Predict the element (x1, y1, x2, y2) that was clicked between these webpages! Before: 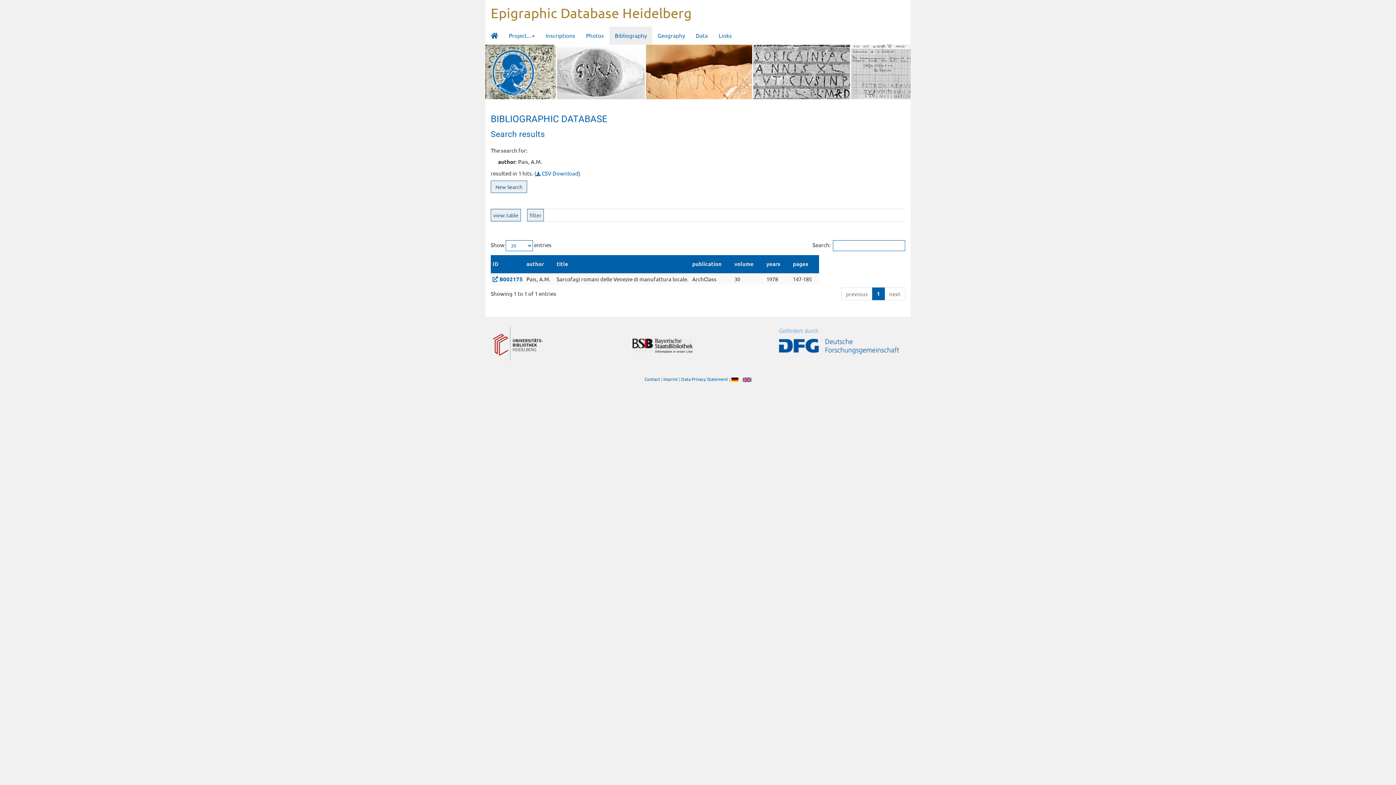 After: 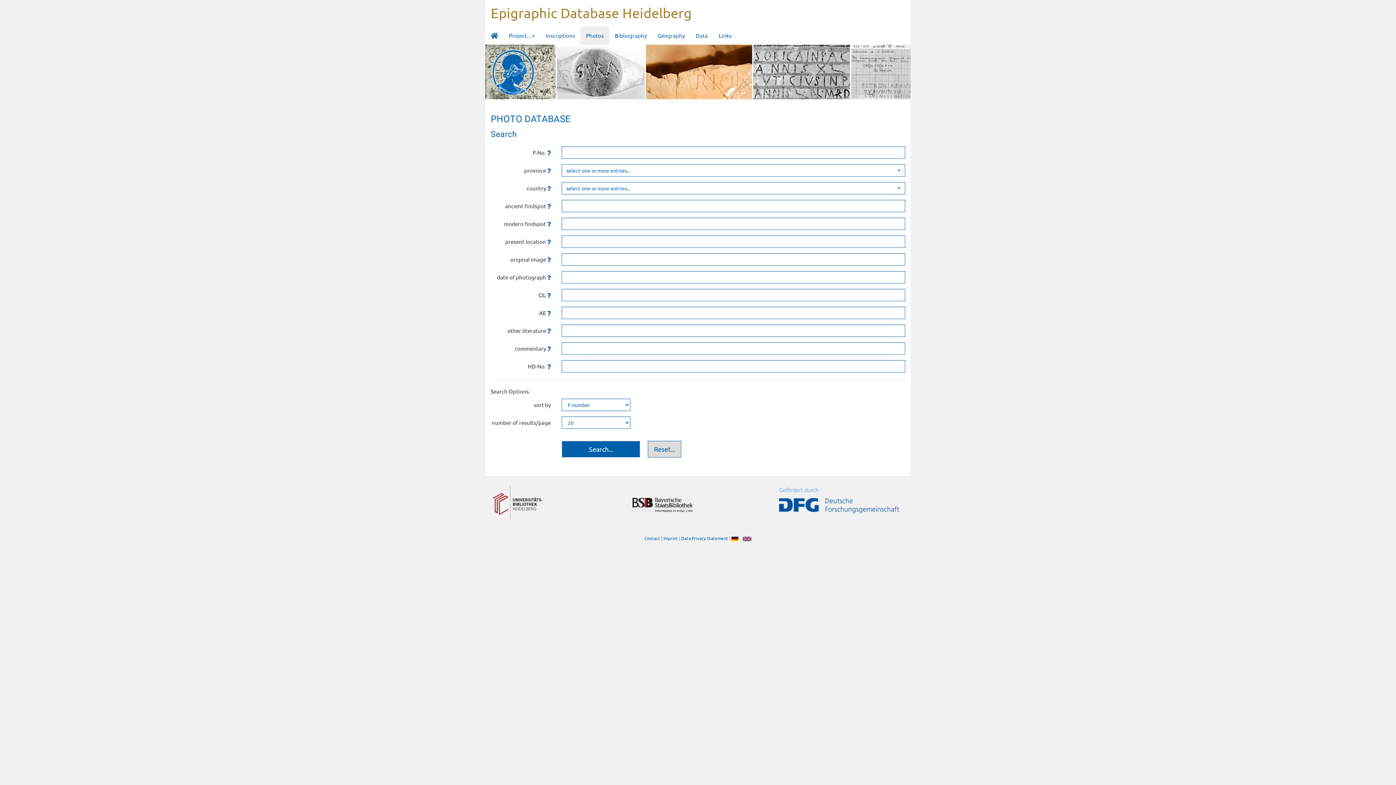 Action: label: Photos bbox: (580, 26, 609, 44)